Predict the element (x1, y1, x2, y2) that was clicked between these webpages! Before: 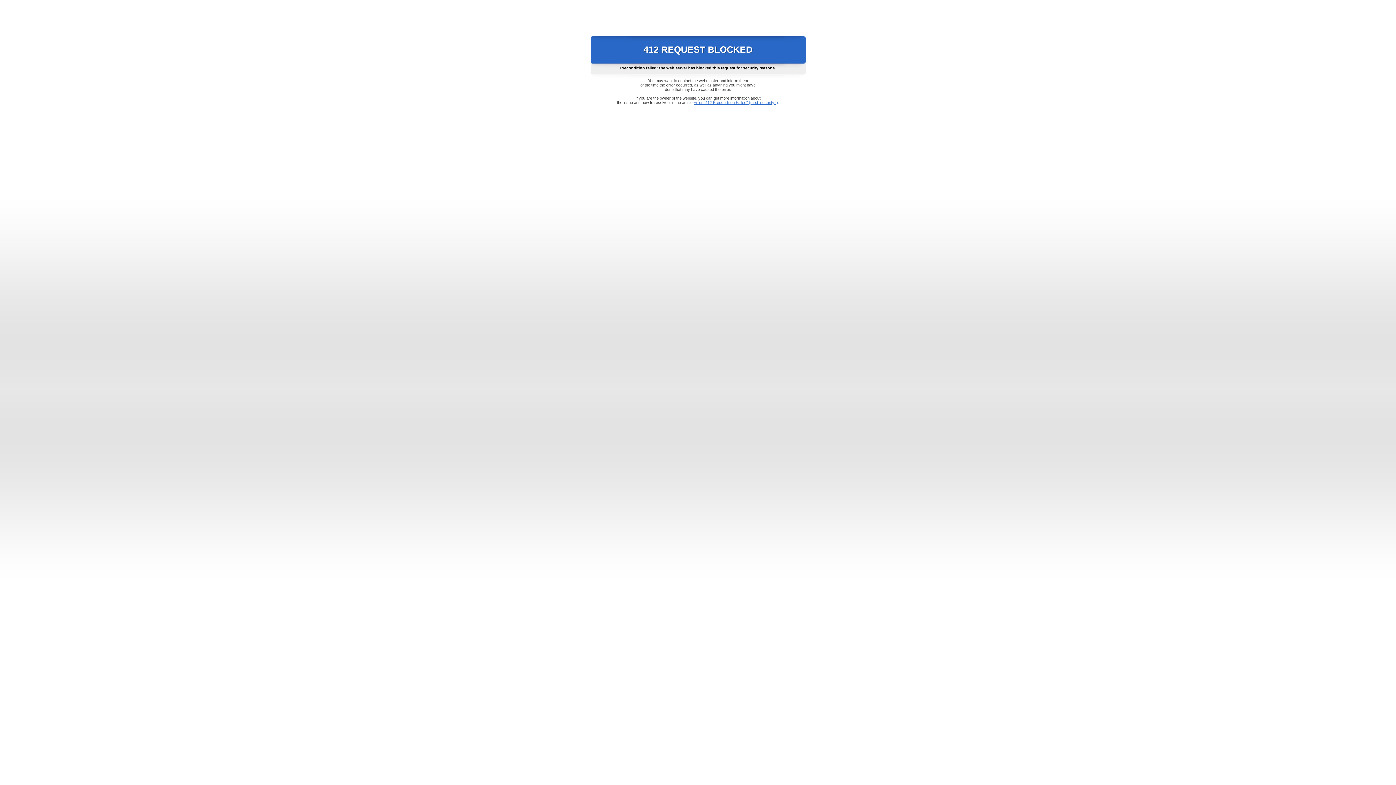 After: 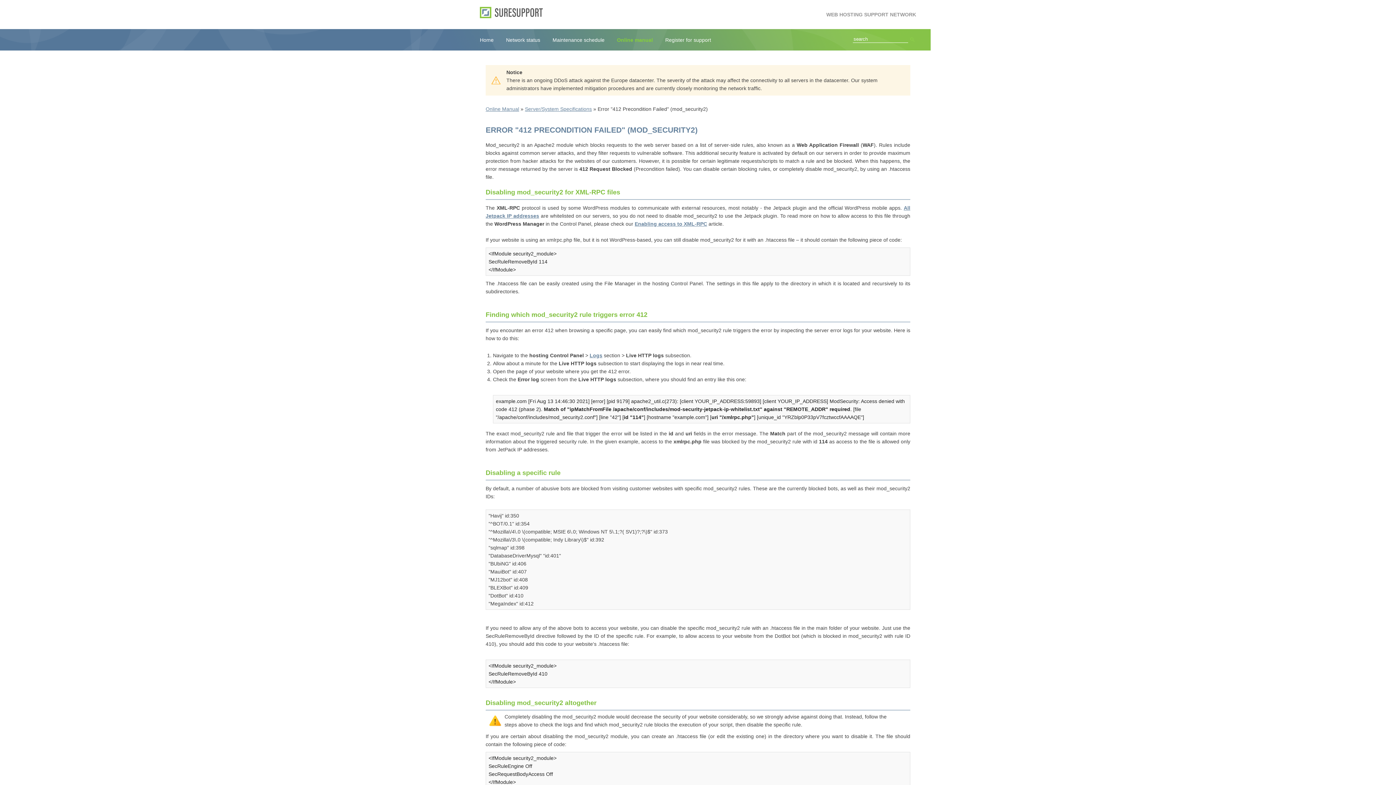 Action: label: Error "412 Precondition Failed" (mod_security2) bbox: (693, 100, 778, 104)